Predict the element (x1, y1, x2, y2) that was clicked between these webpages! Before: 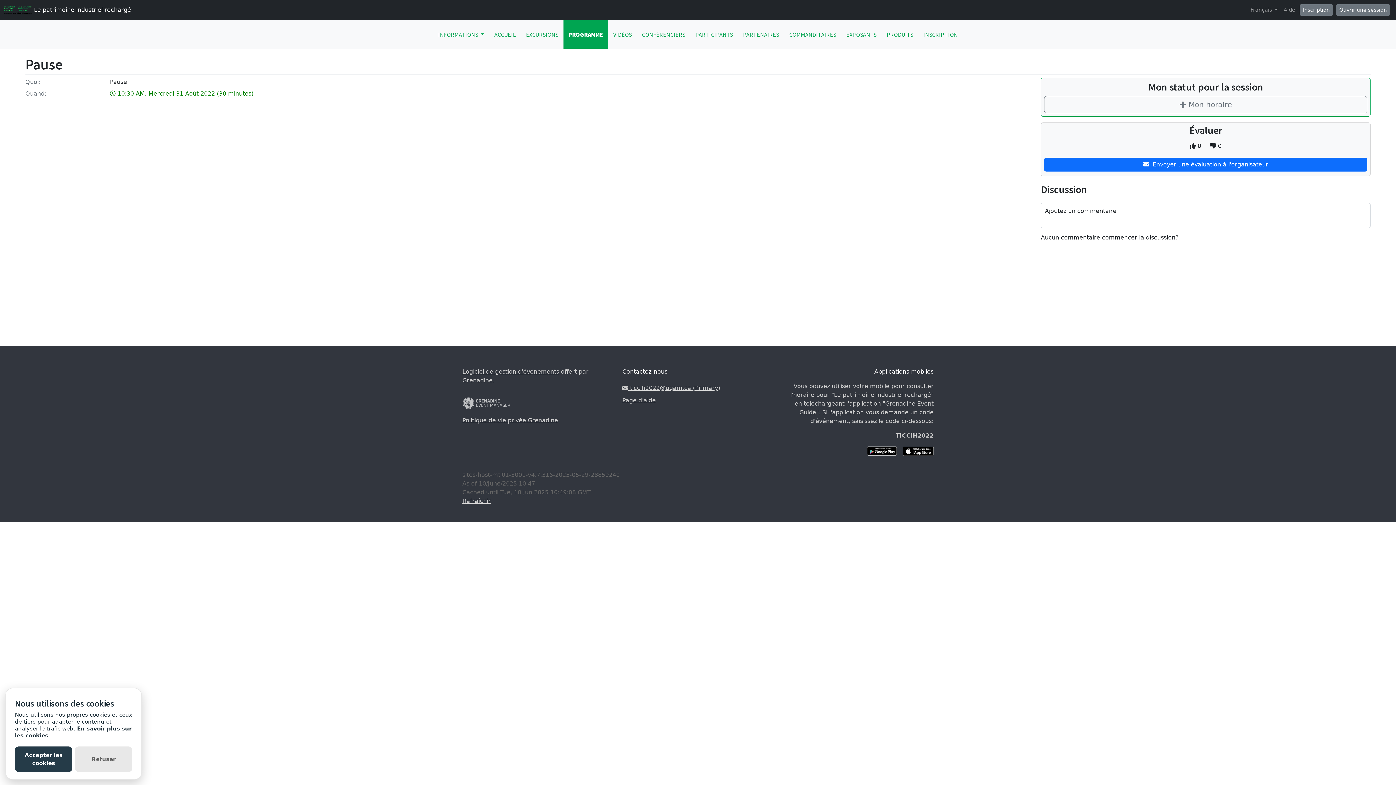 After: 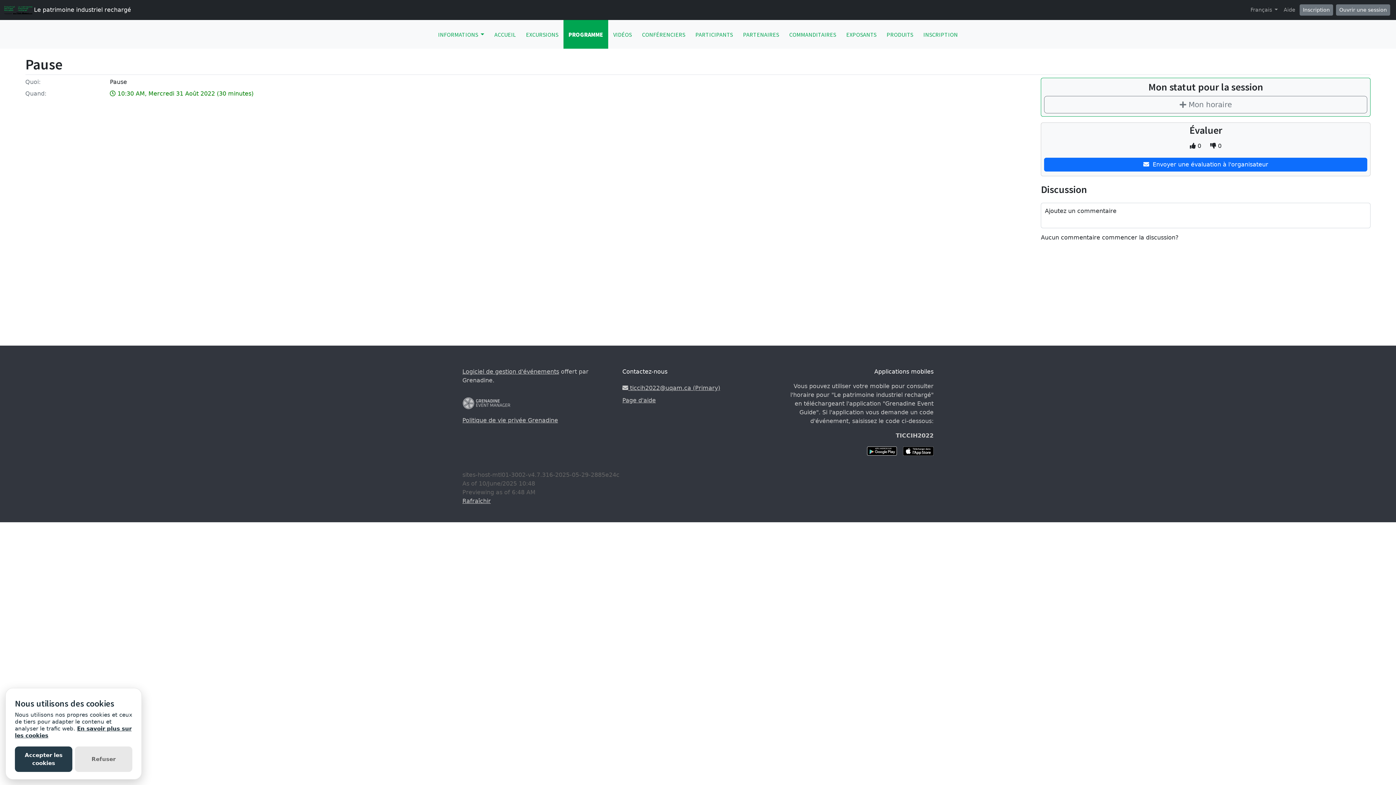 Action: label: Rafraîchir bbox: (462, 497, 490, 504)